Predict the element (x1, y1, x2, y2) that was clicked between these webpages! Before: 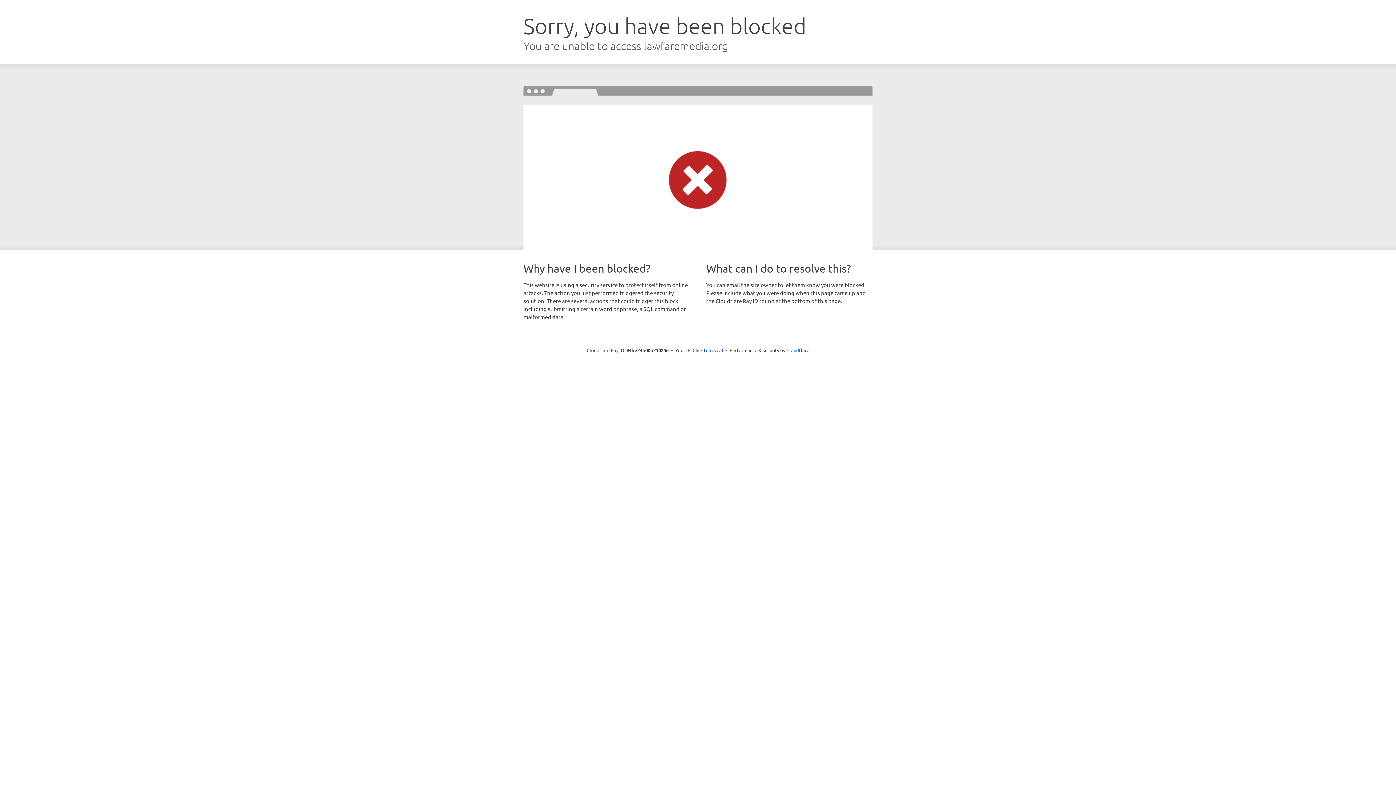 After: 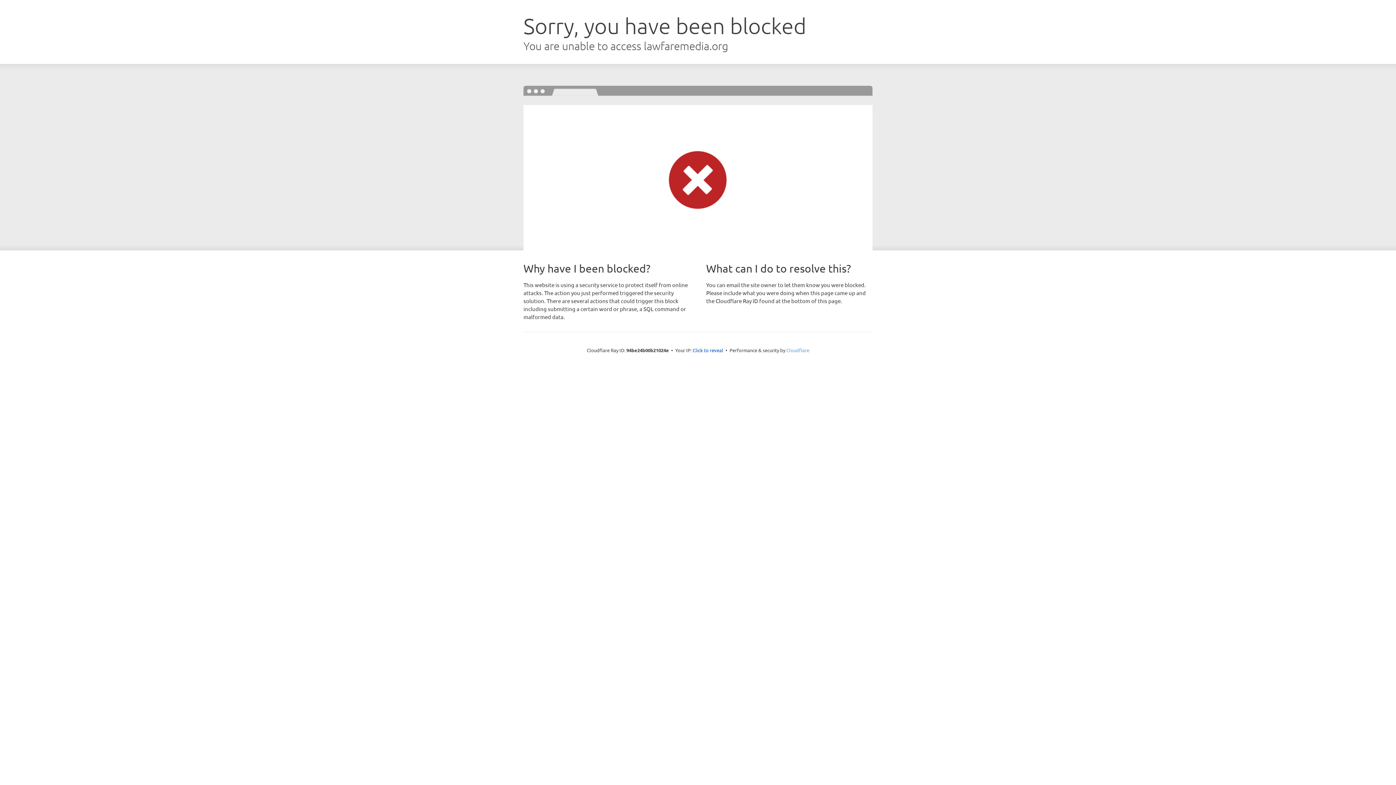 Action: bbox: (786, 347, 809, 353) label: Cloudflare